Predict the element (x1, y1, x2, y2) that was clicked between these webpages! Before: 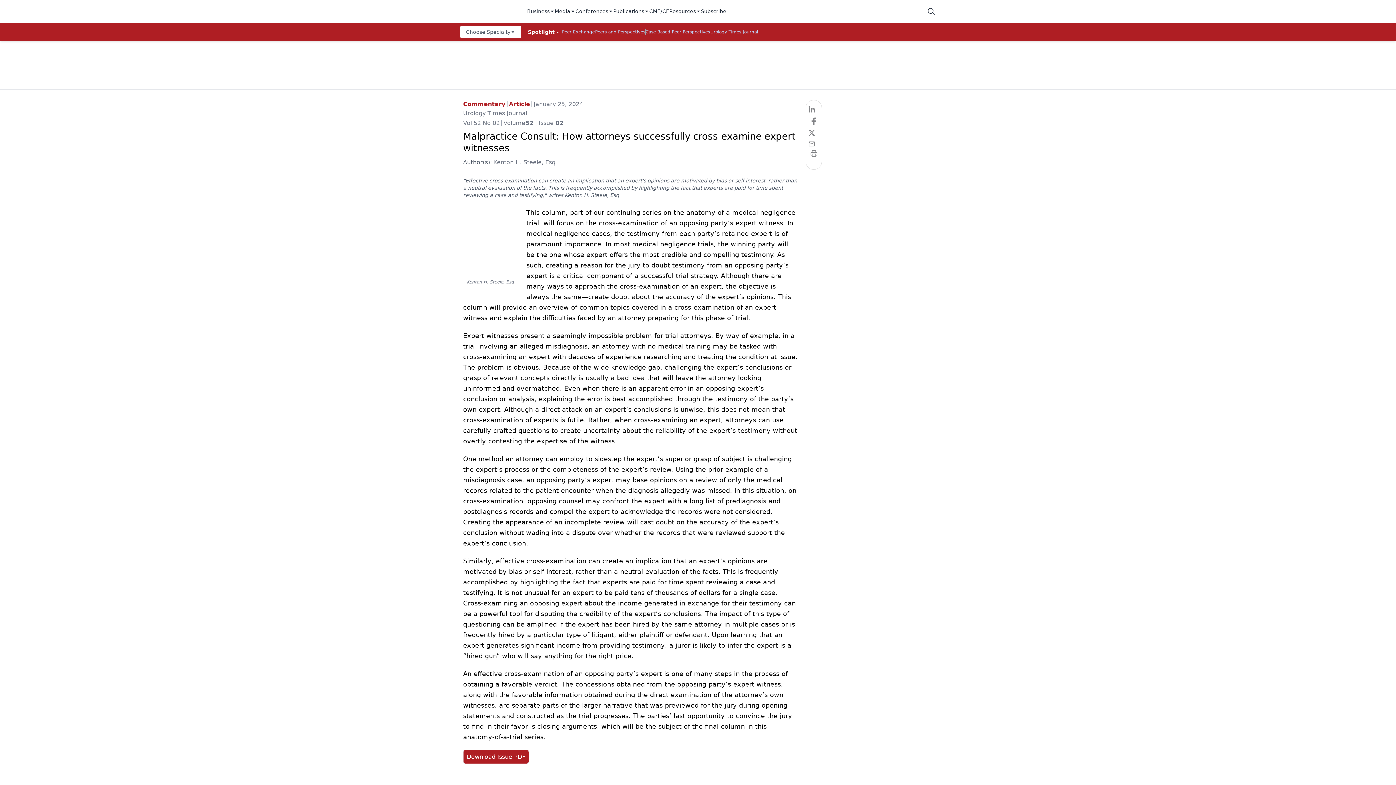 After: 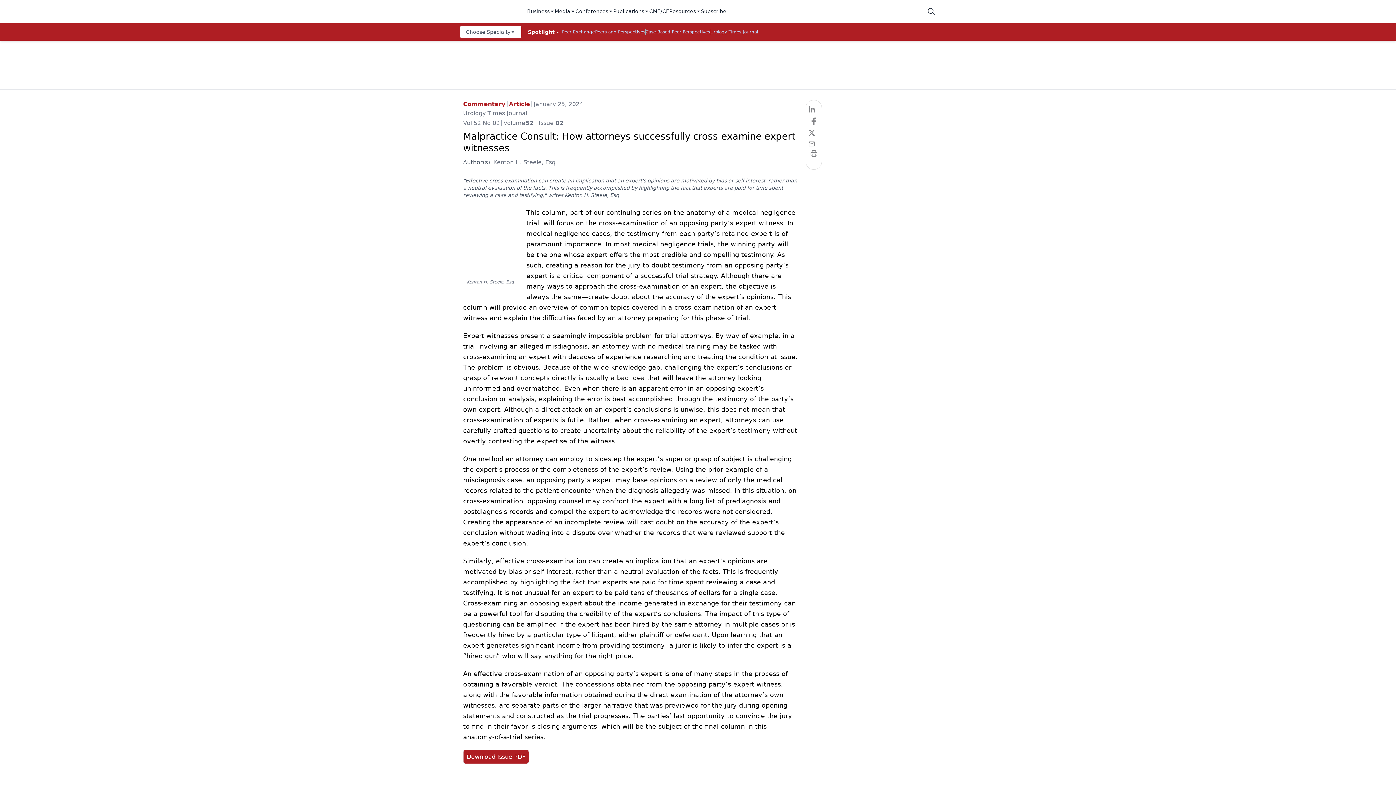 Action: label: Choose Specialty bbox: (460, 25, 521, 38)